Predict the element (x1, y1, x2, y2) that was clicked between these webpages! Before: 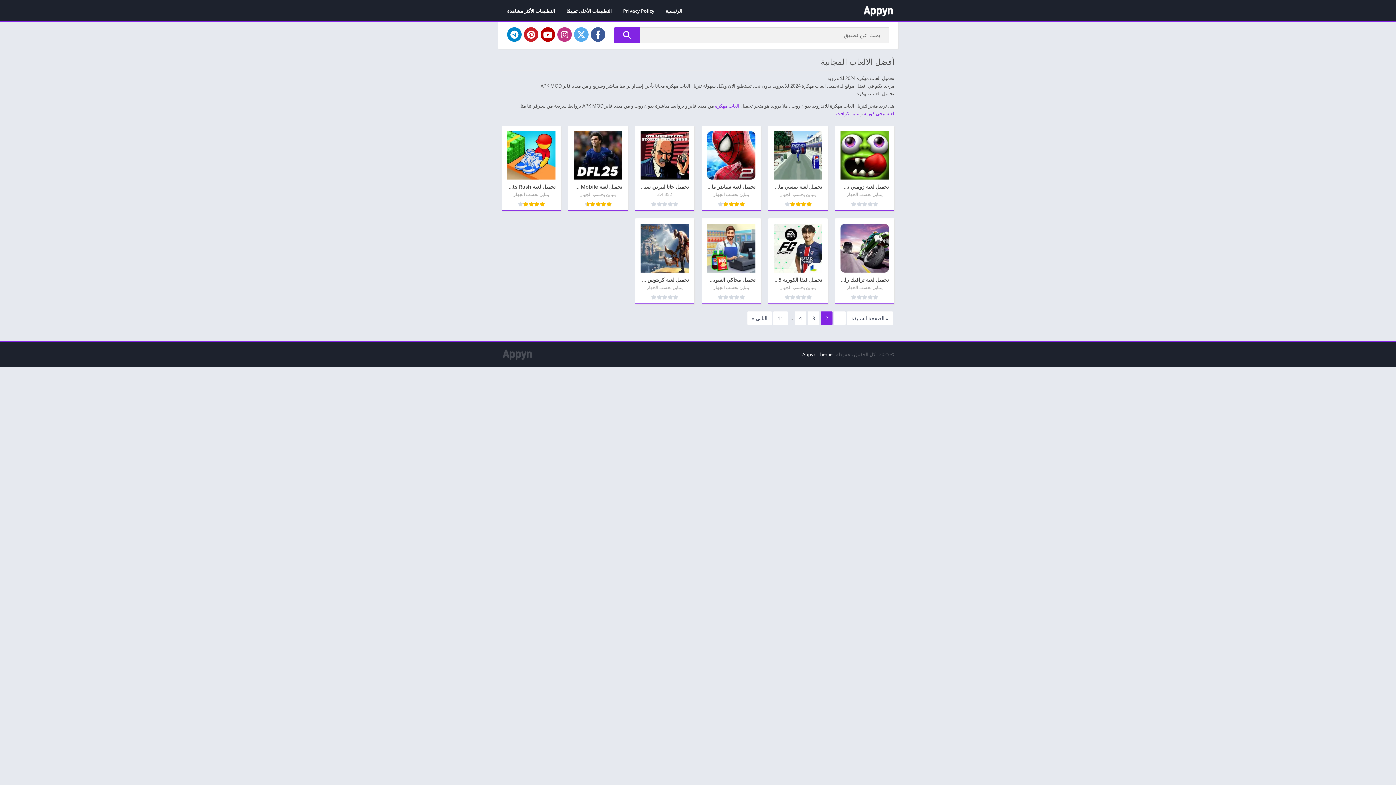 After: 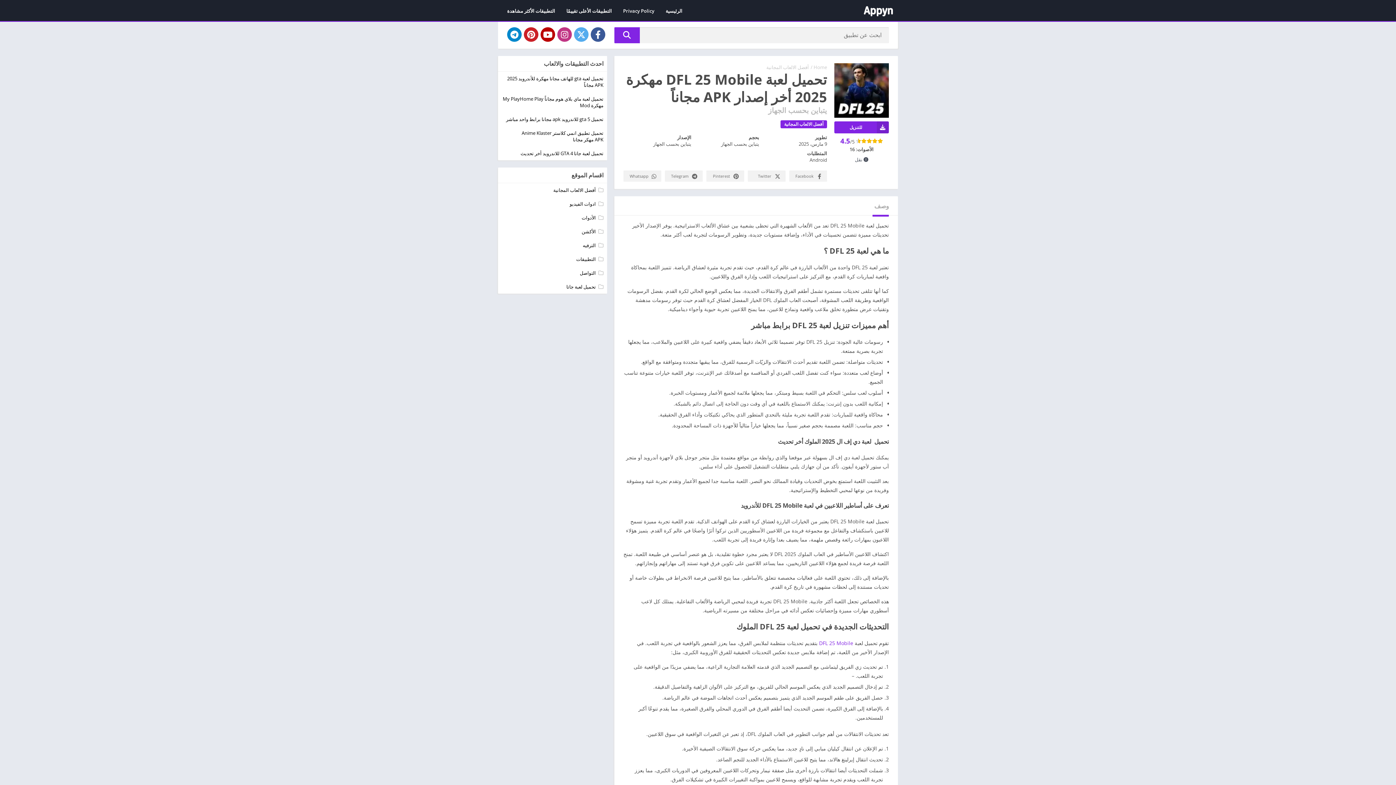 Action: label: تحميل لعبة DFL 25 Mobile مهكرة 2025 أخر إصدار APK مجاناً
يتباين بحسب الجهاز bbox: (568, 125, 627, 211)